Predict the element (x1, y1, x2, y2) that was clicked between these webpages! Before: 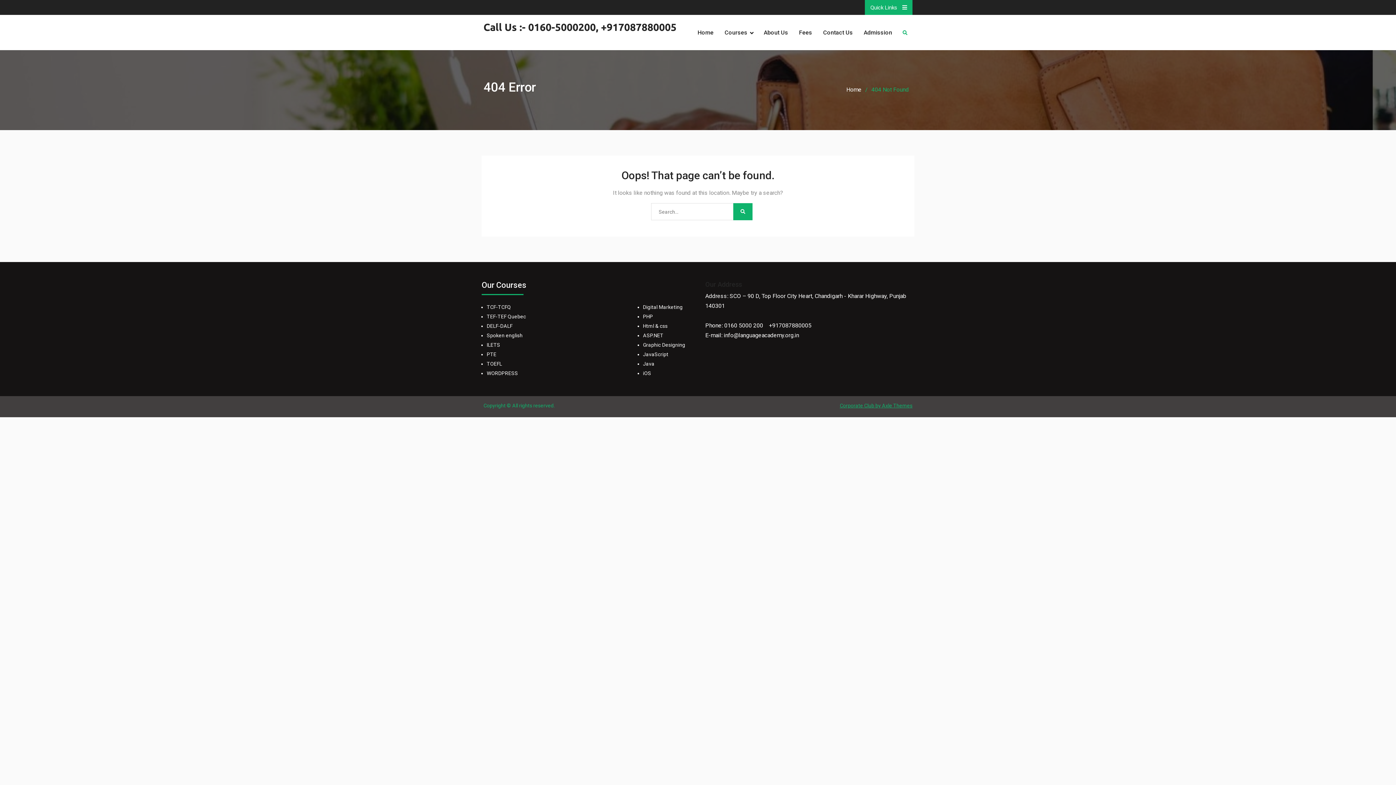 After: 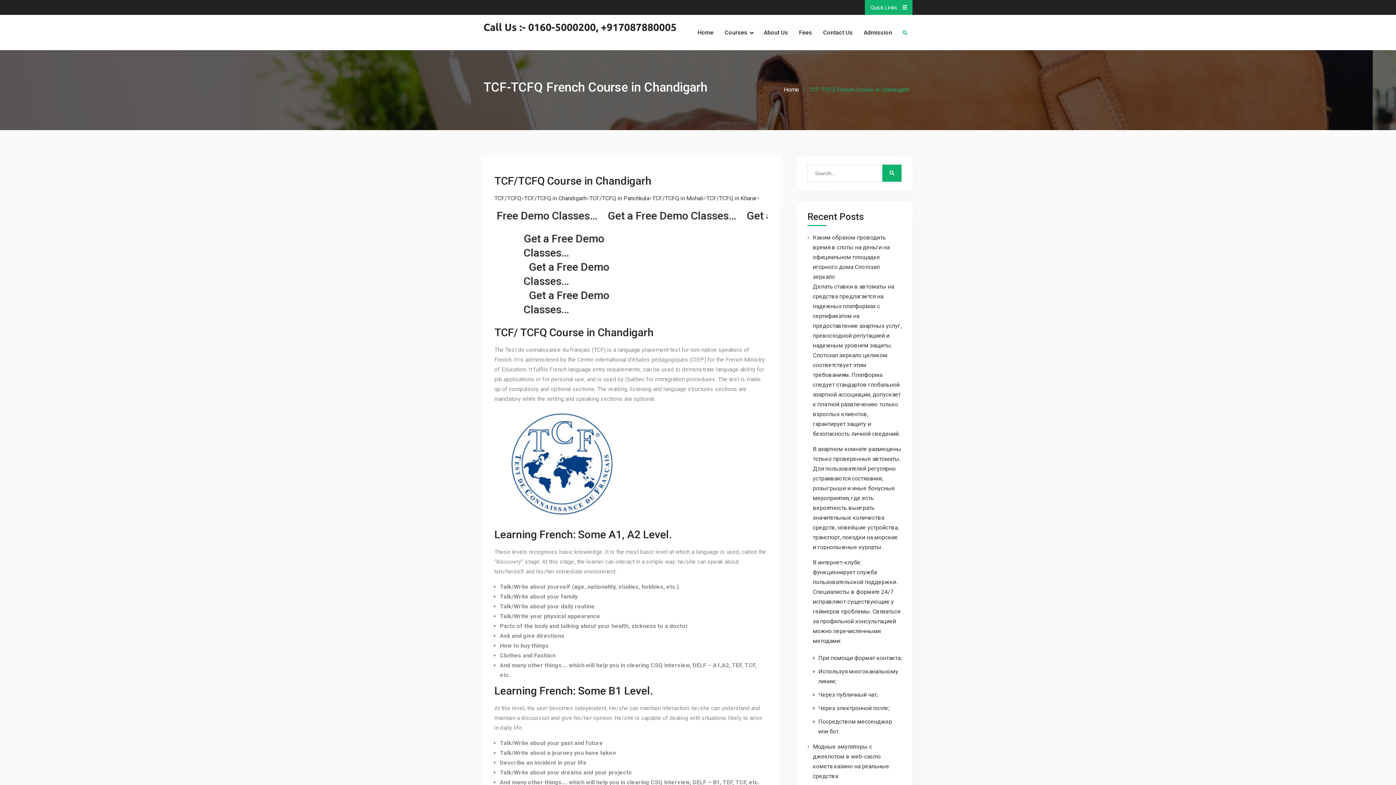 Action: bbox: (486, 304, 511, 310) label: TCF-TCFQ